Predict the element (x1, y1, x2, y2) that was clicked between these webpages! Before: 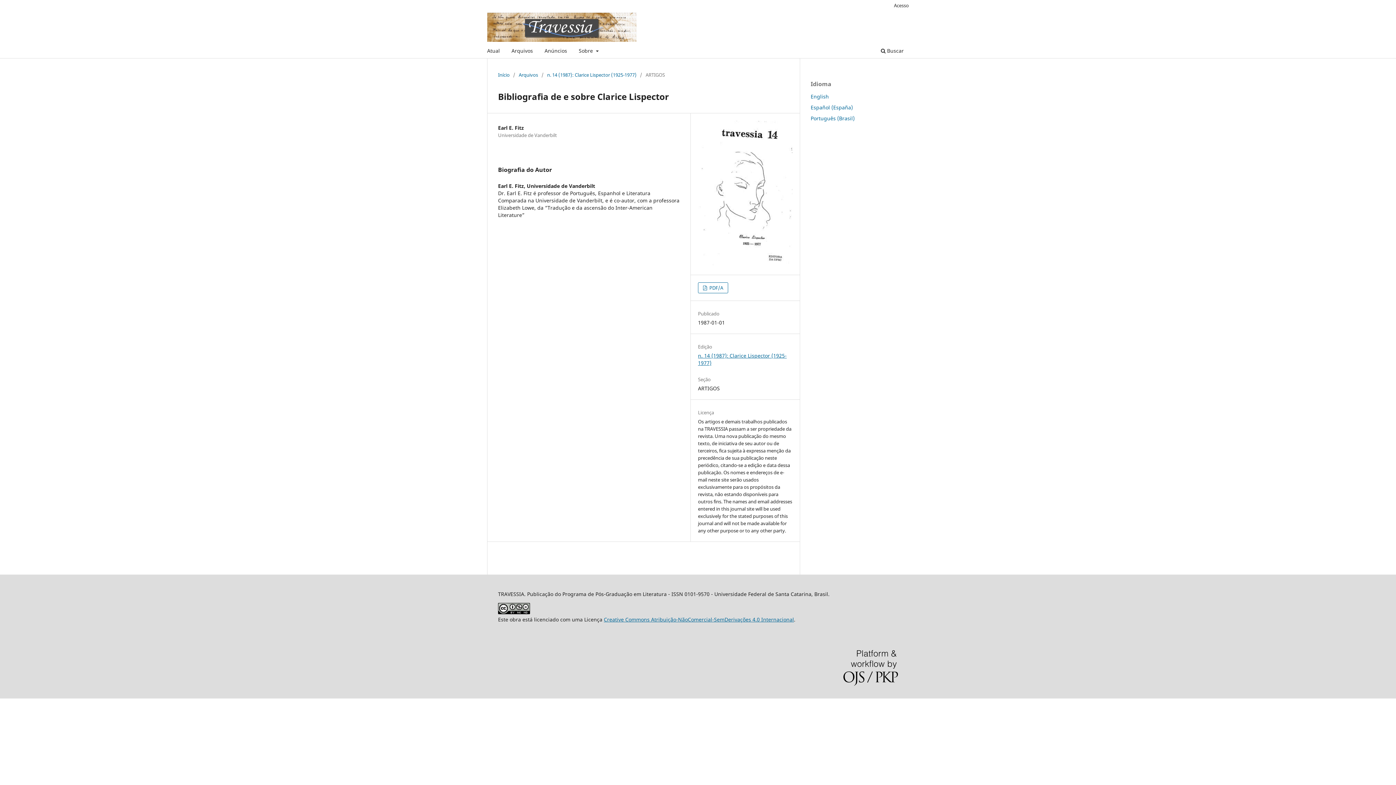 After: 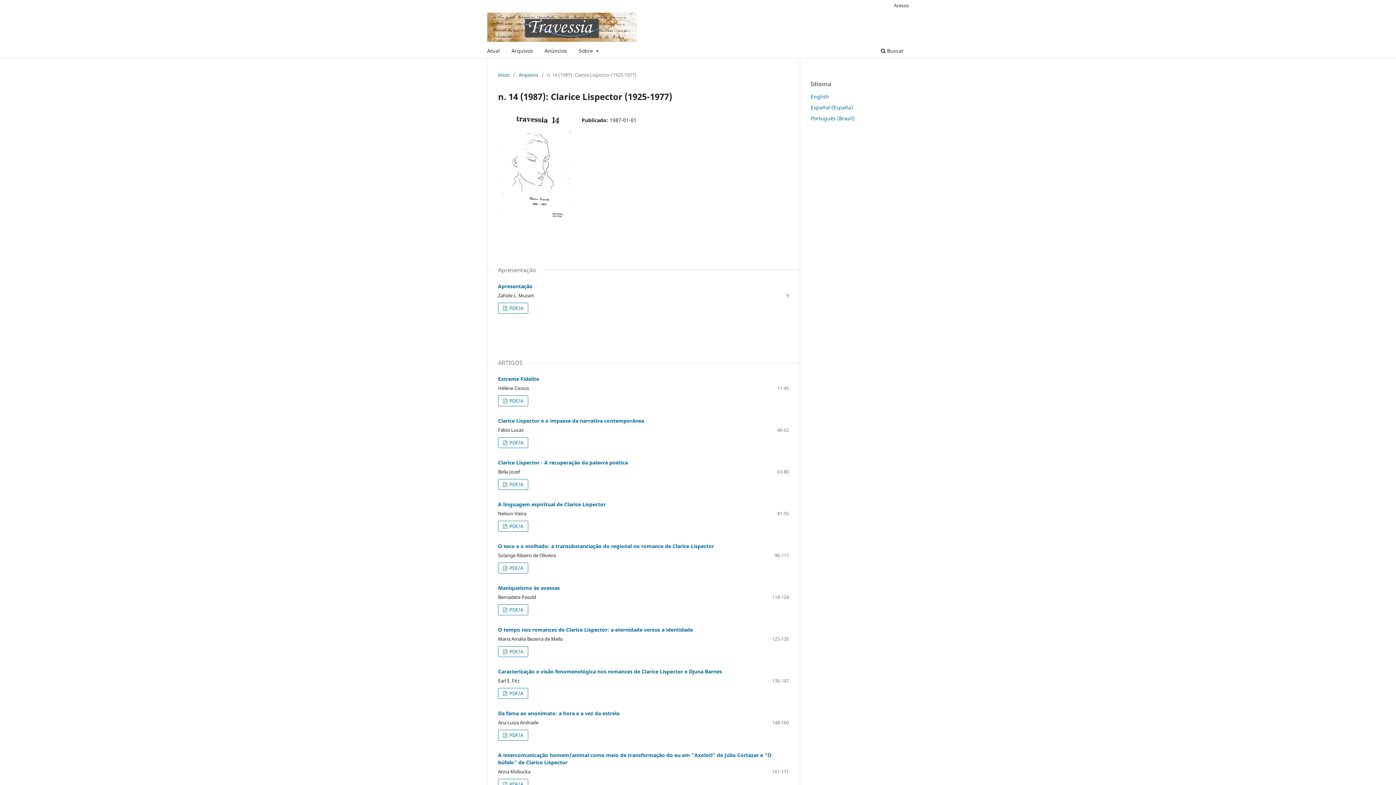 Action: bbox: (547, 71, 636, 78) label: n. 14 (1987): Clarice Lispector (1925-1977)